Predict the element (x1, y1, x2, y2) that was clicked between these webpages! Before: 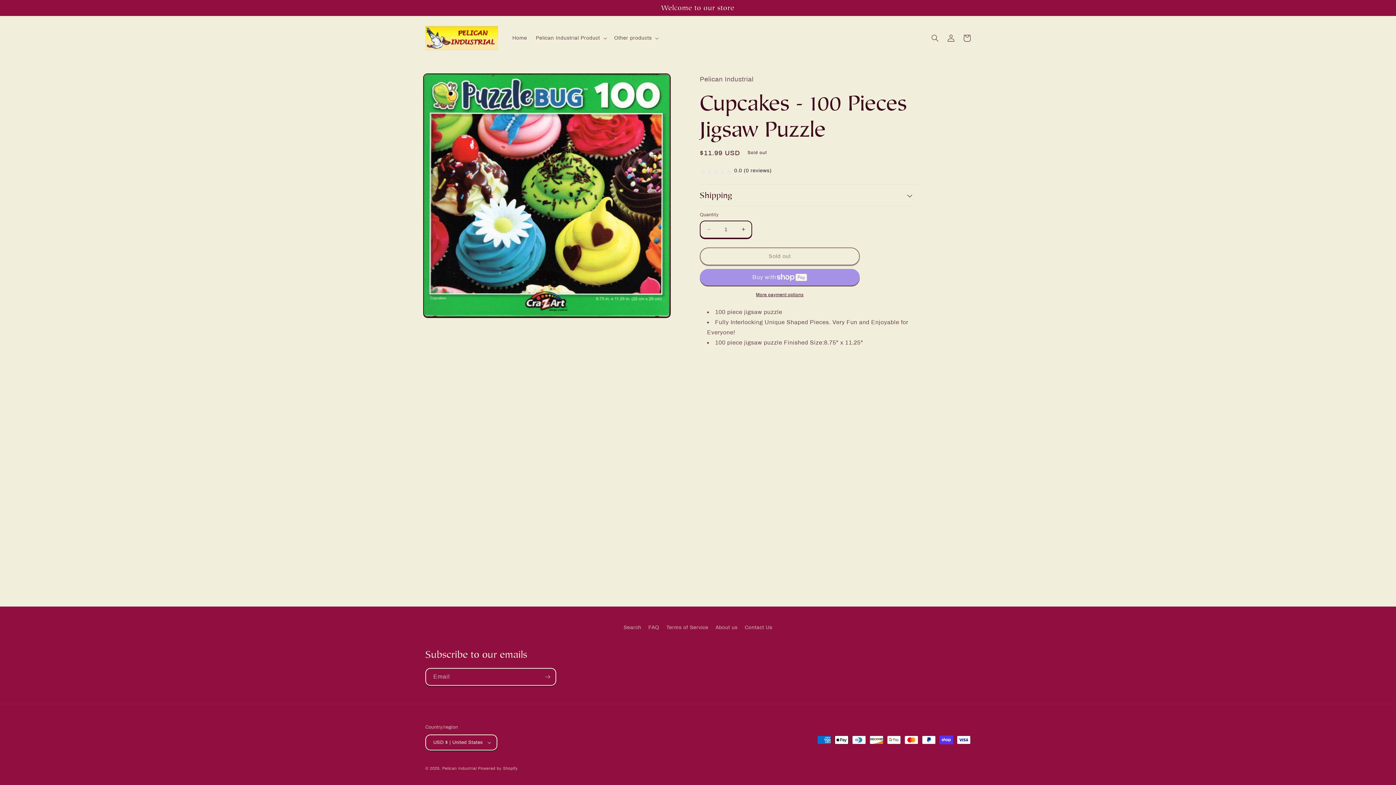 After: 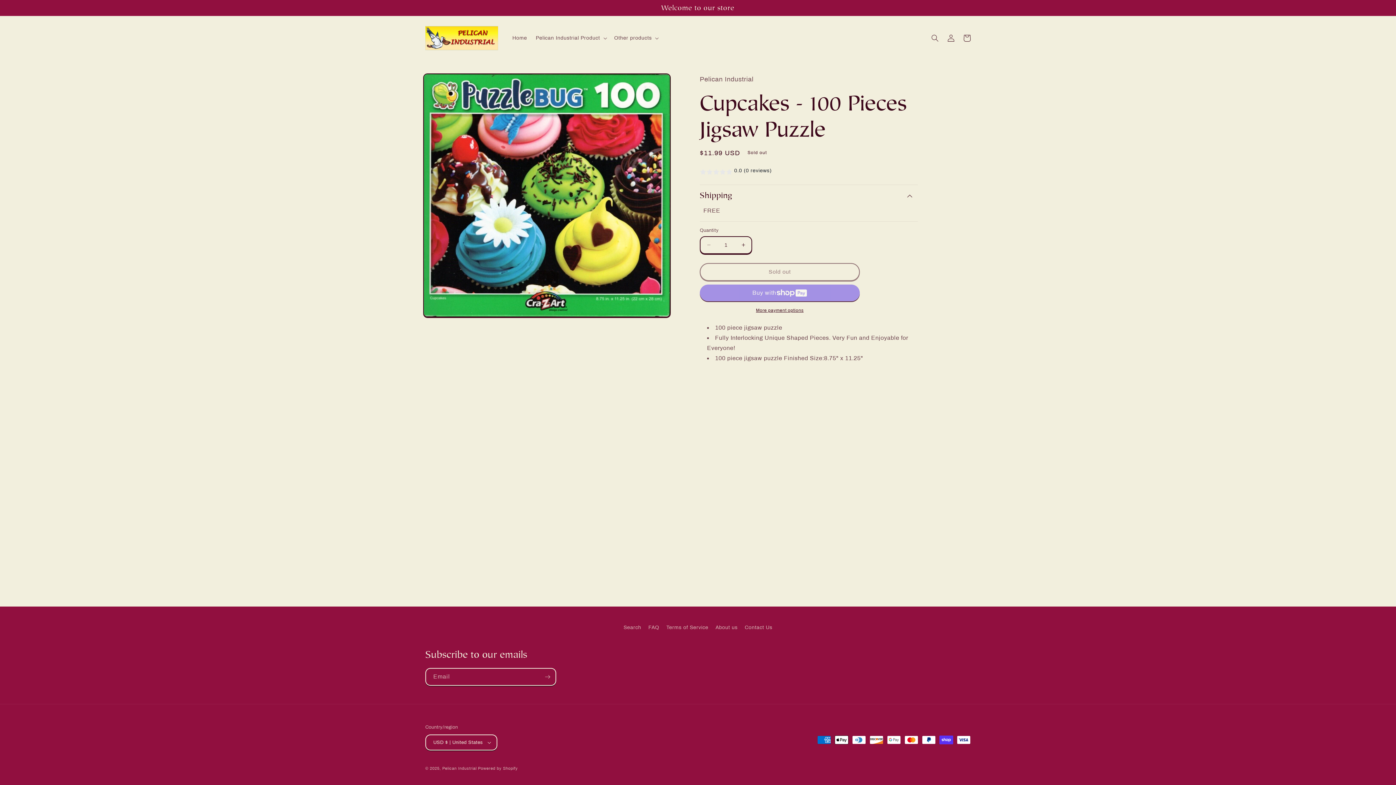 Action: bbox: (700, 184, 918, 205) label: Shipping